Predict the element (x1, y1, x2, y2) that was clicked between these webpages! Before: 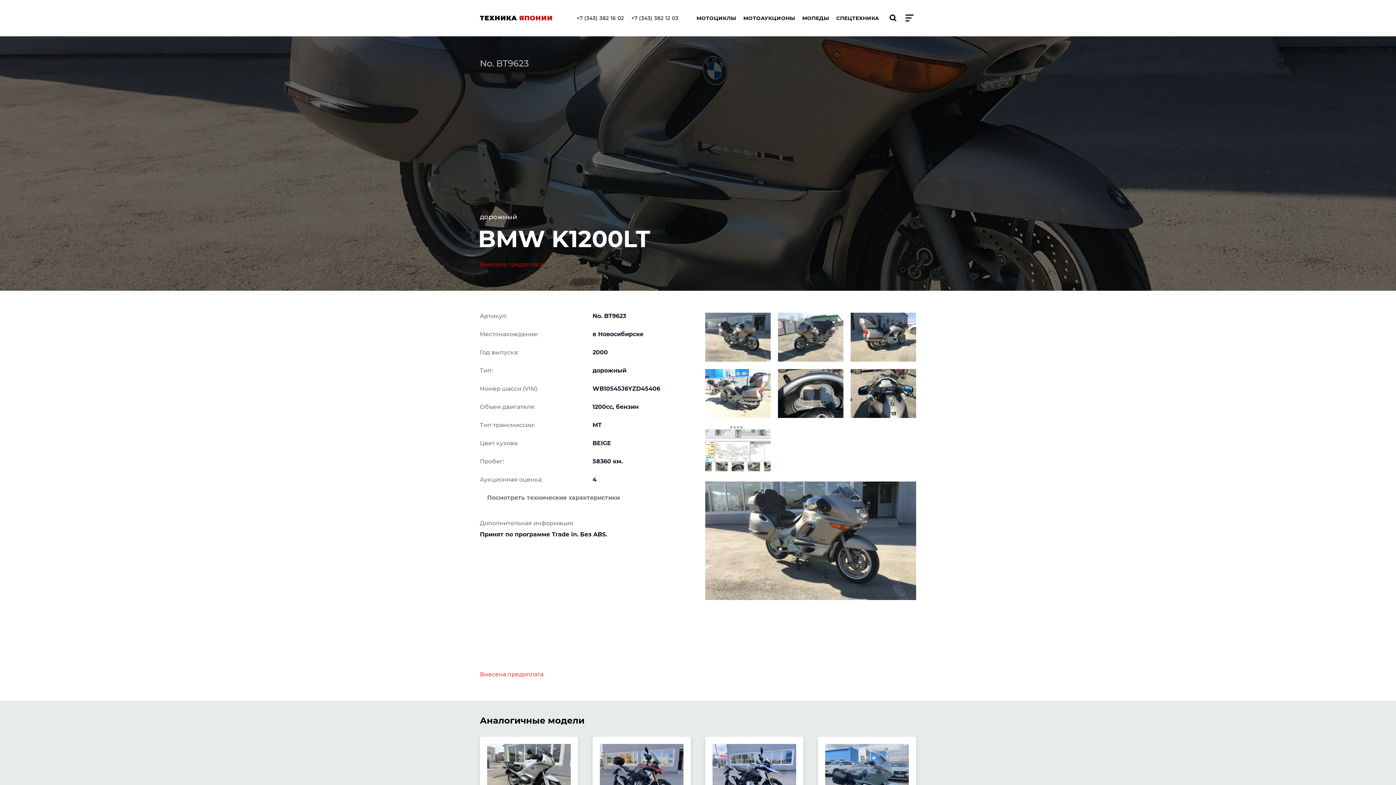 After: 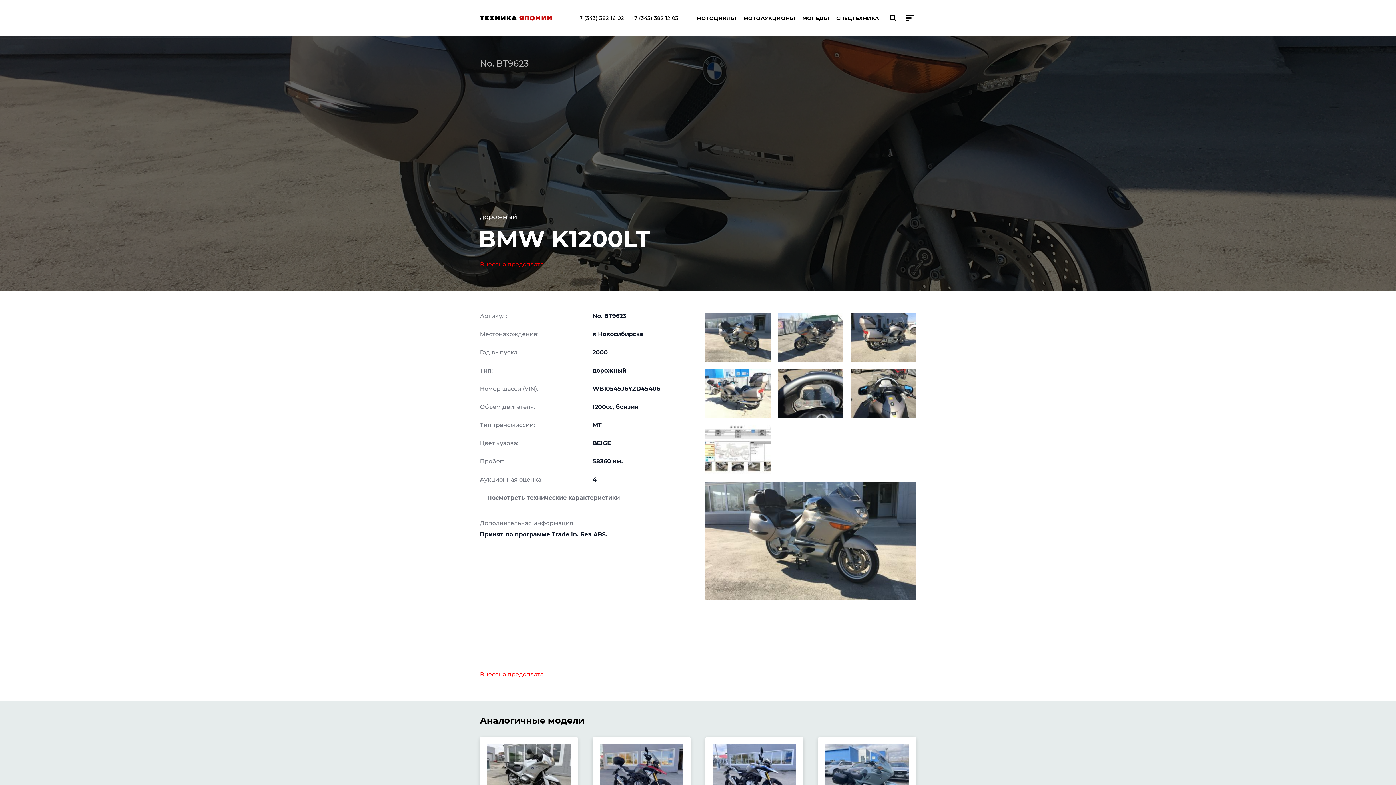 Action: label: +7 (343) 382 12 03 bbox: (631, 14, 678, 21)